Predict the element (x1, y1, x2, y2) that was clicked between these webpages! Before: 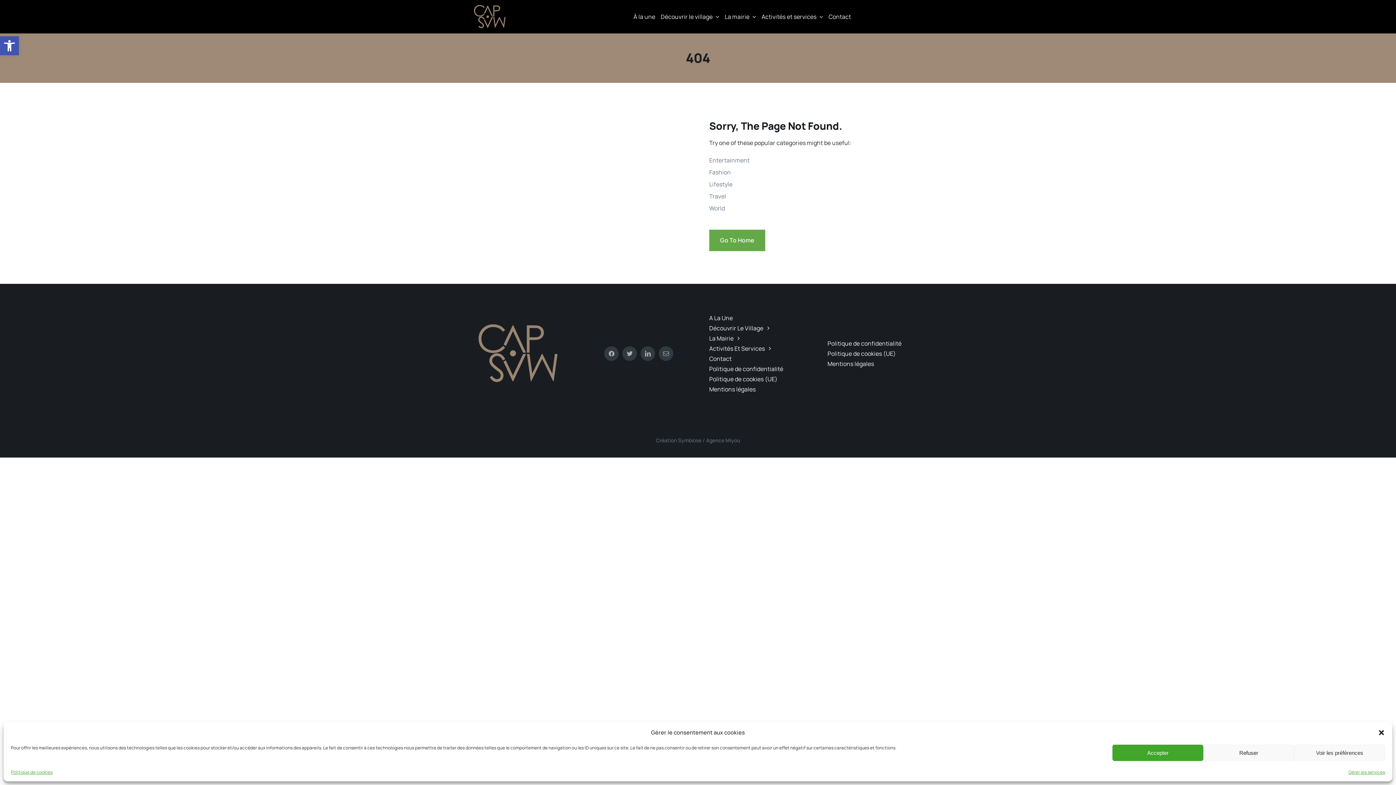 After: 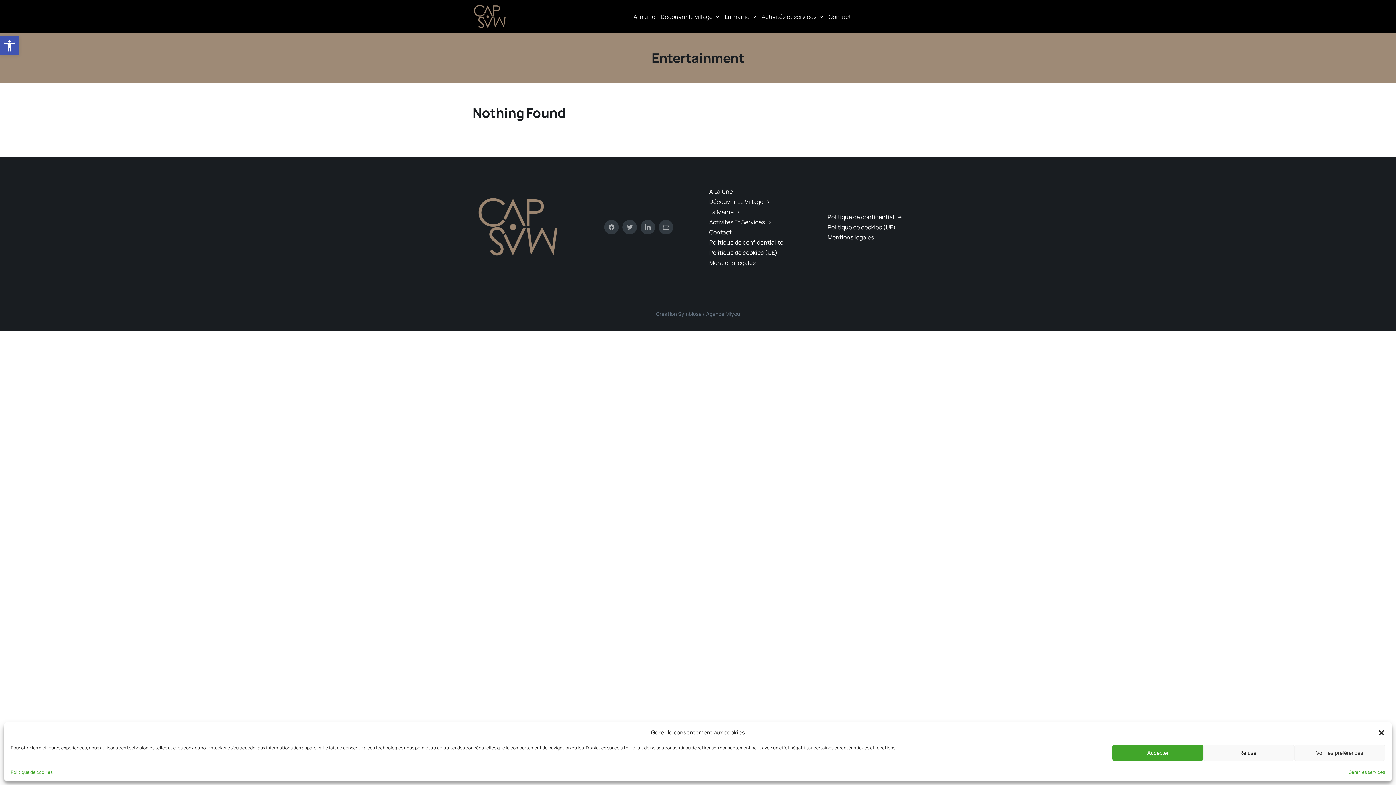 Action: label: Entertainment bbox: (709, 155, 923, 165)